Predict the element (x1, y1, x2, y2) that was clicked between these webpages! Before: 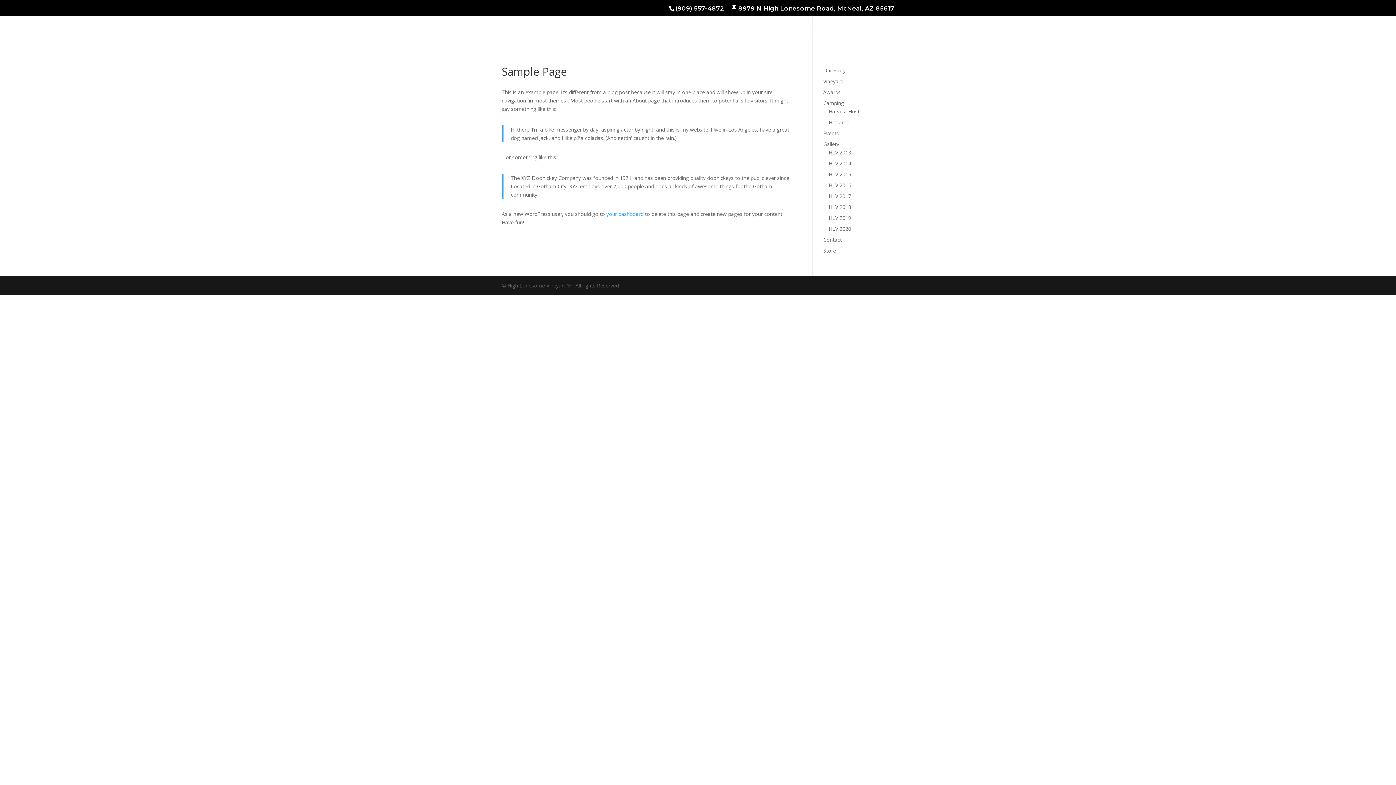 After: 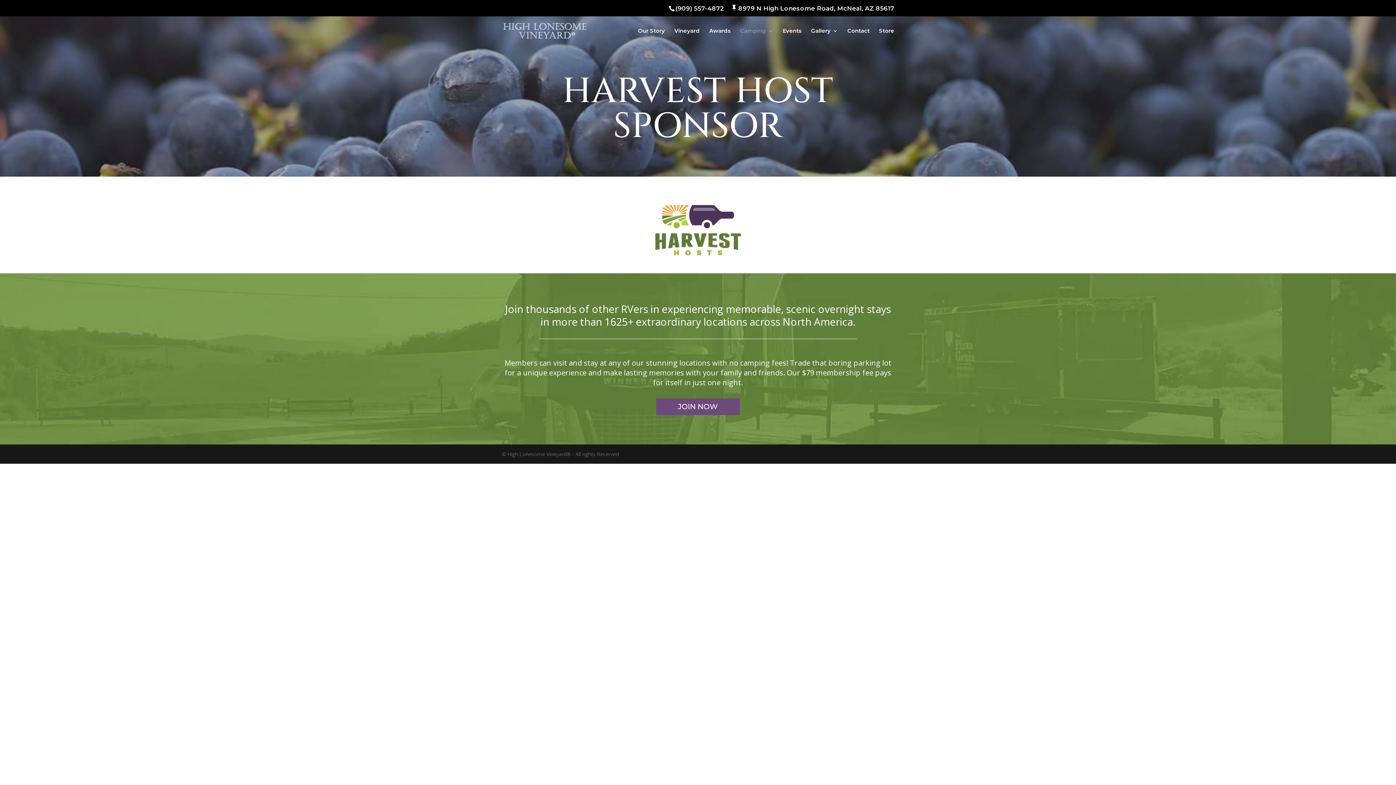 Action: bbox: (828, 108, 859, 114) label: Harvest Host